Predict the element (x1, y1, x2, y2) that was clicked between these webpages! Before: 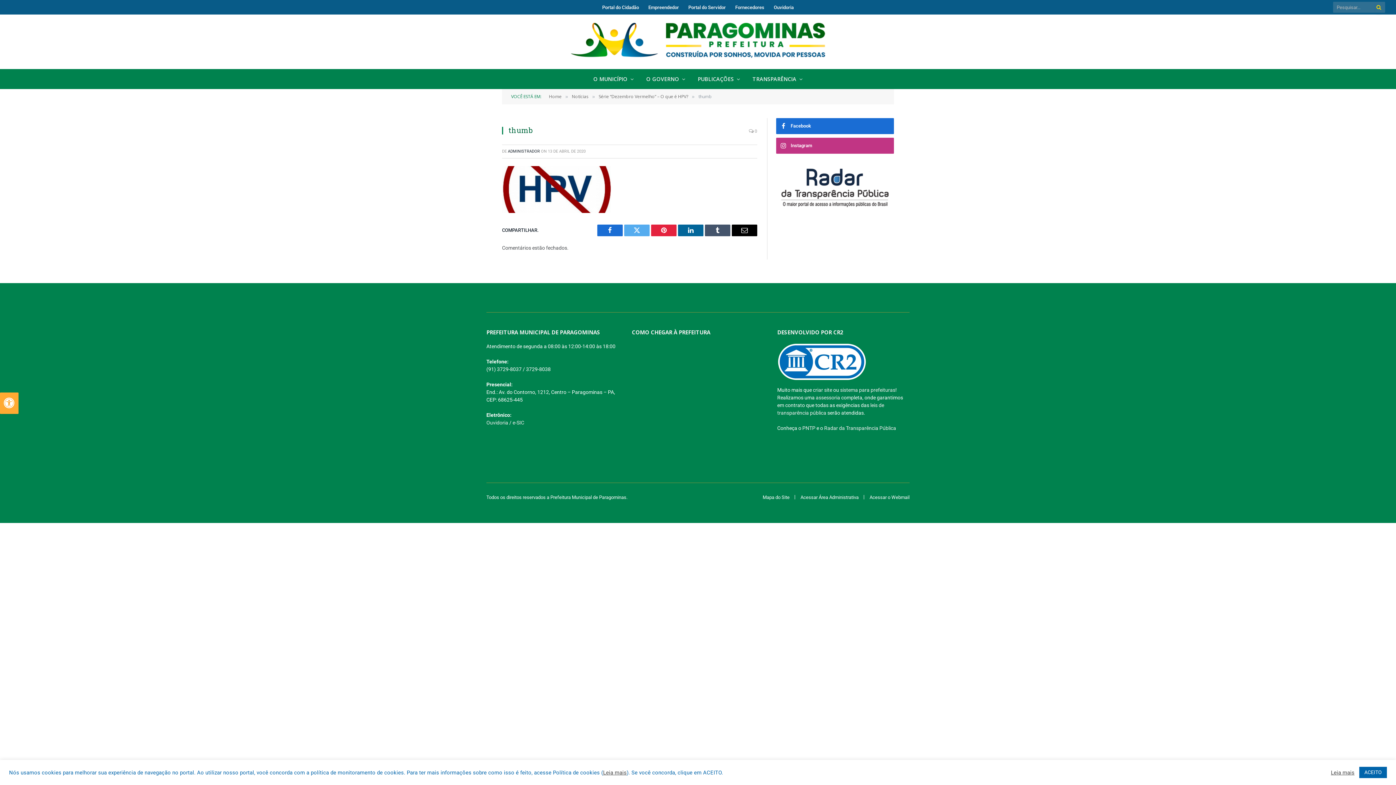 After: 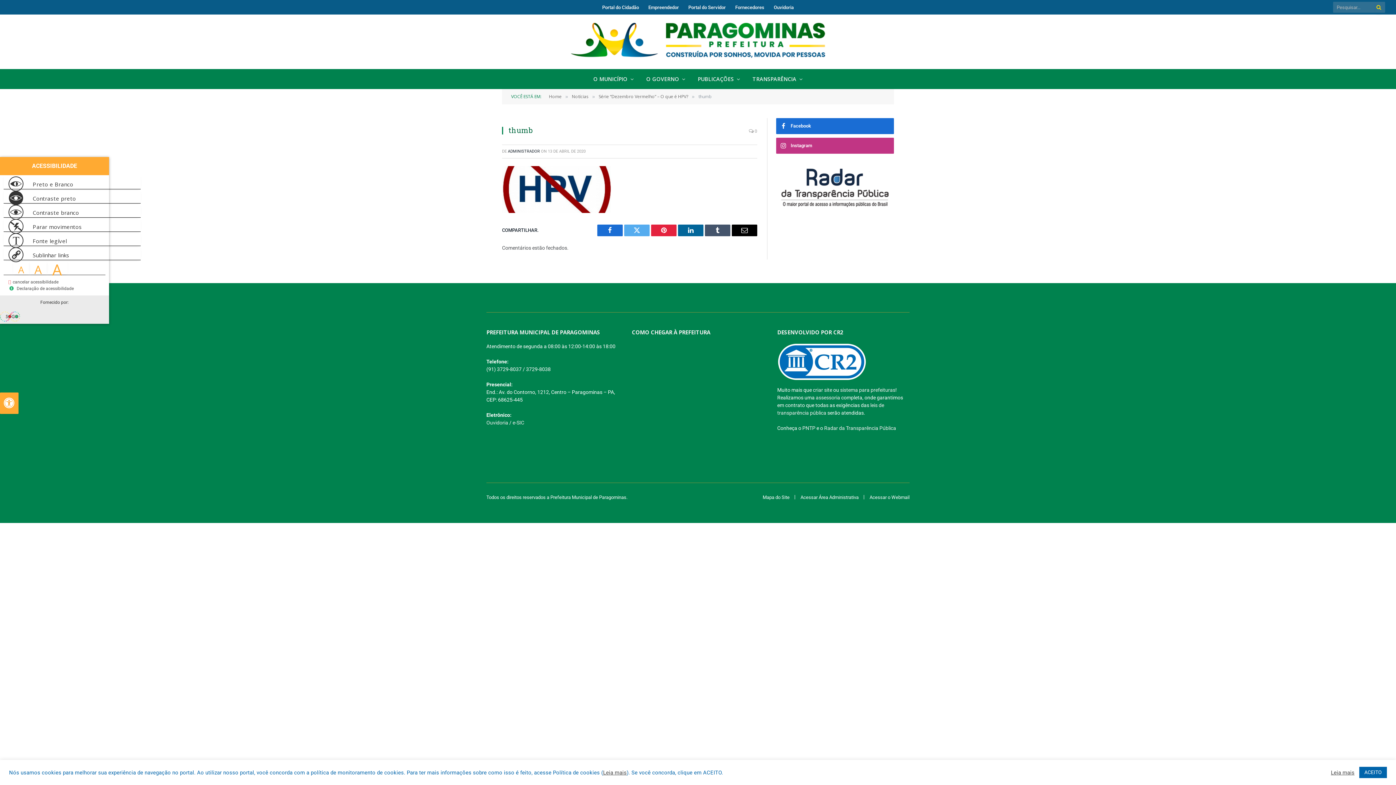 Action: bbox: (0, 392, 18, 414) label: Press "Alt + A" to open\close the accessibility menu